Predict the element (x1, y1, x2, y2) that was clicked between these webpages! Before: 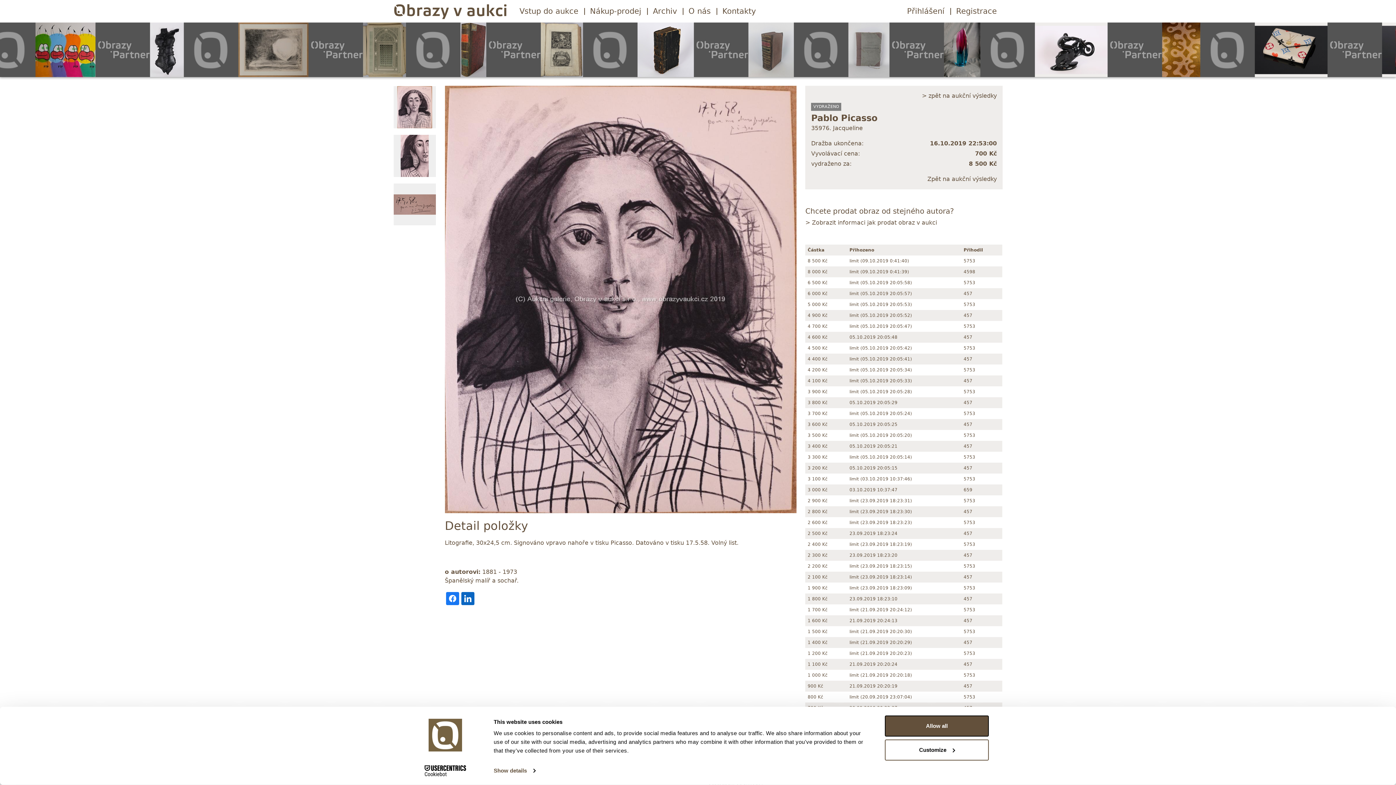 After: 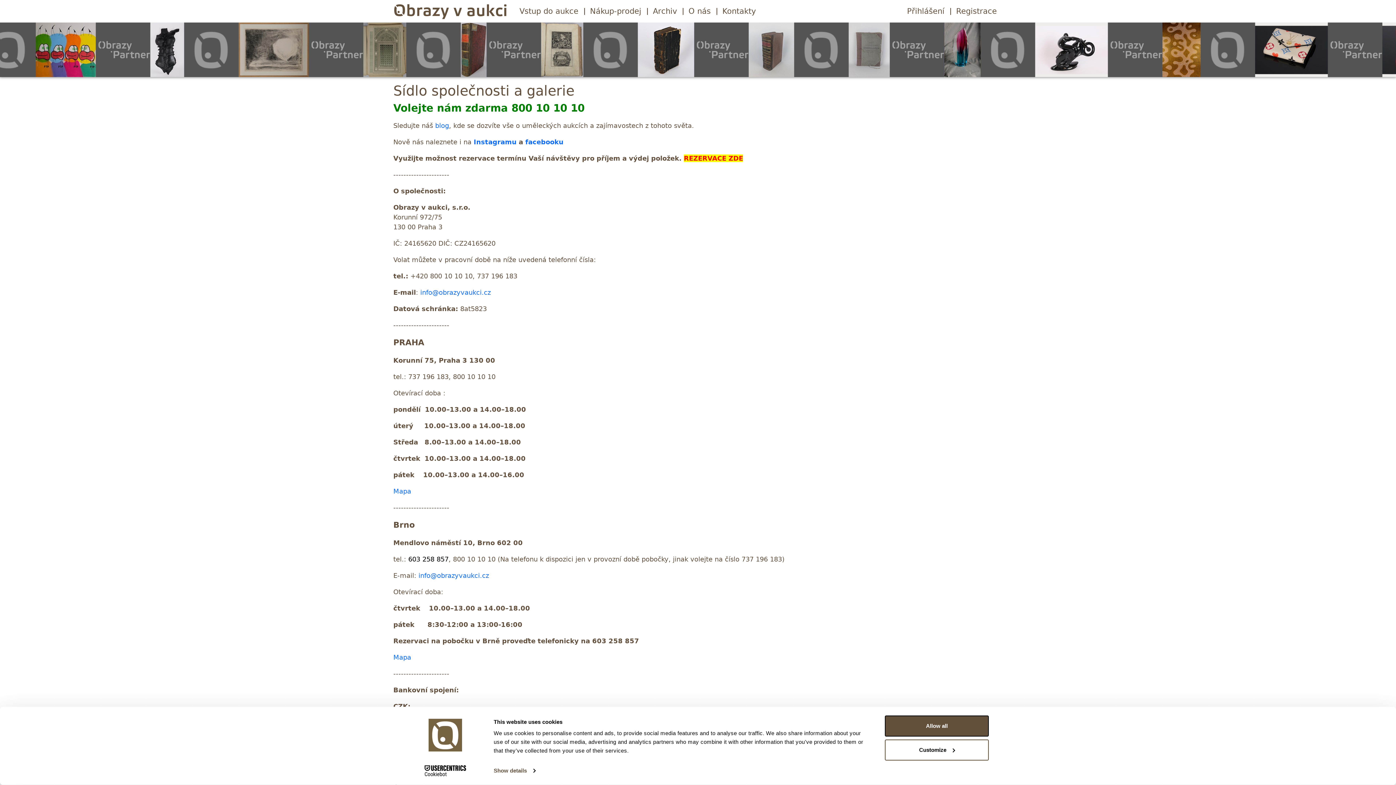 Action: label: Kontakty bbox: (716, 5, 761, 16)